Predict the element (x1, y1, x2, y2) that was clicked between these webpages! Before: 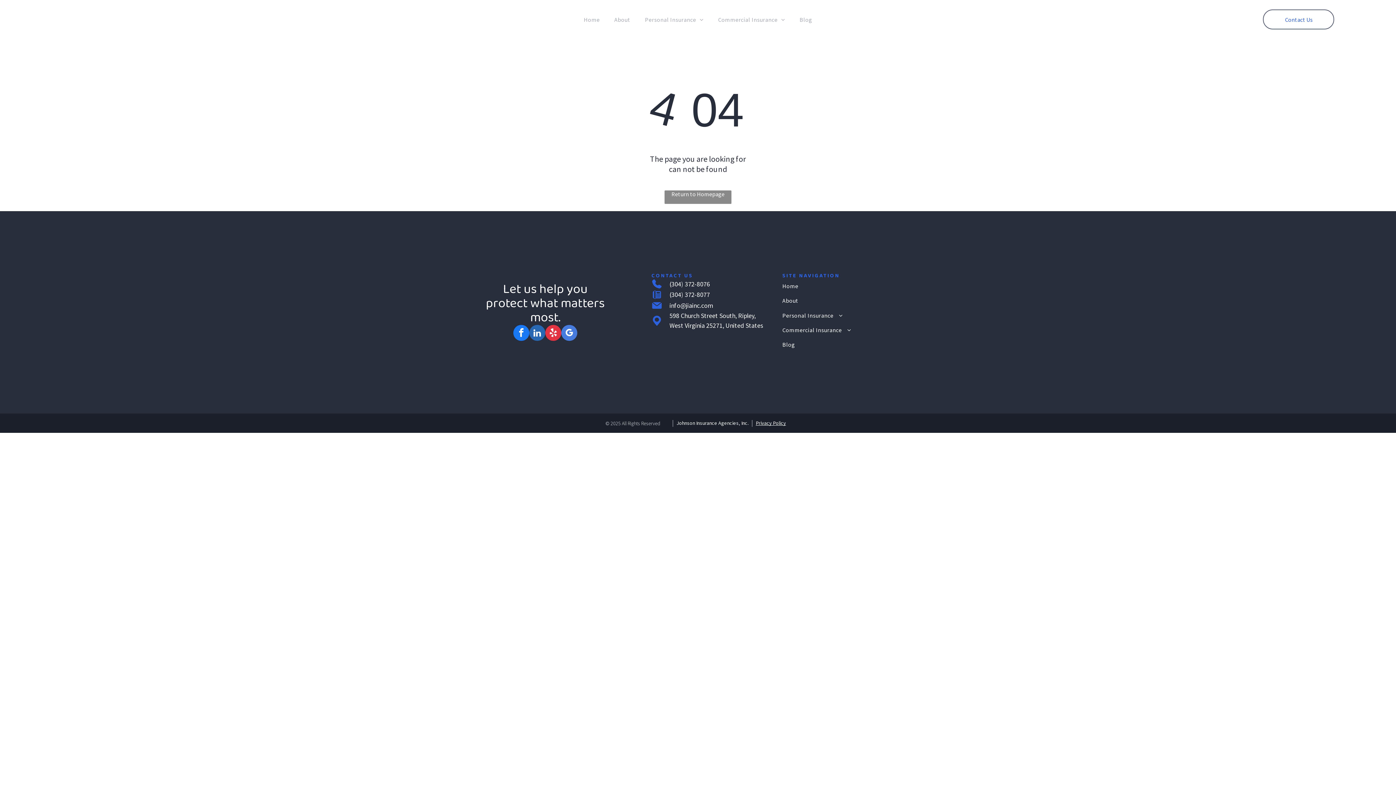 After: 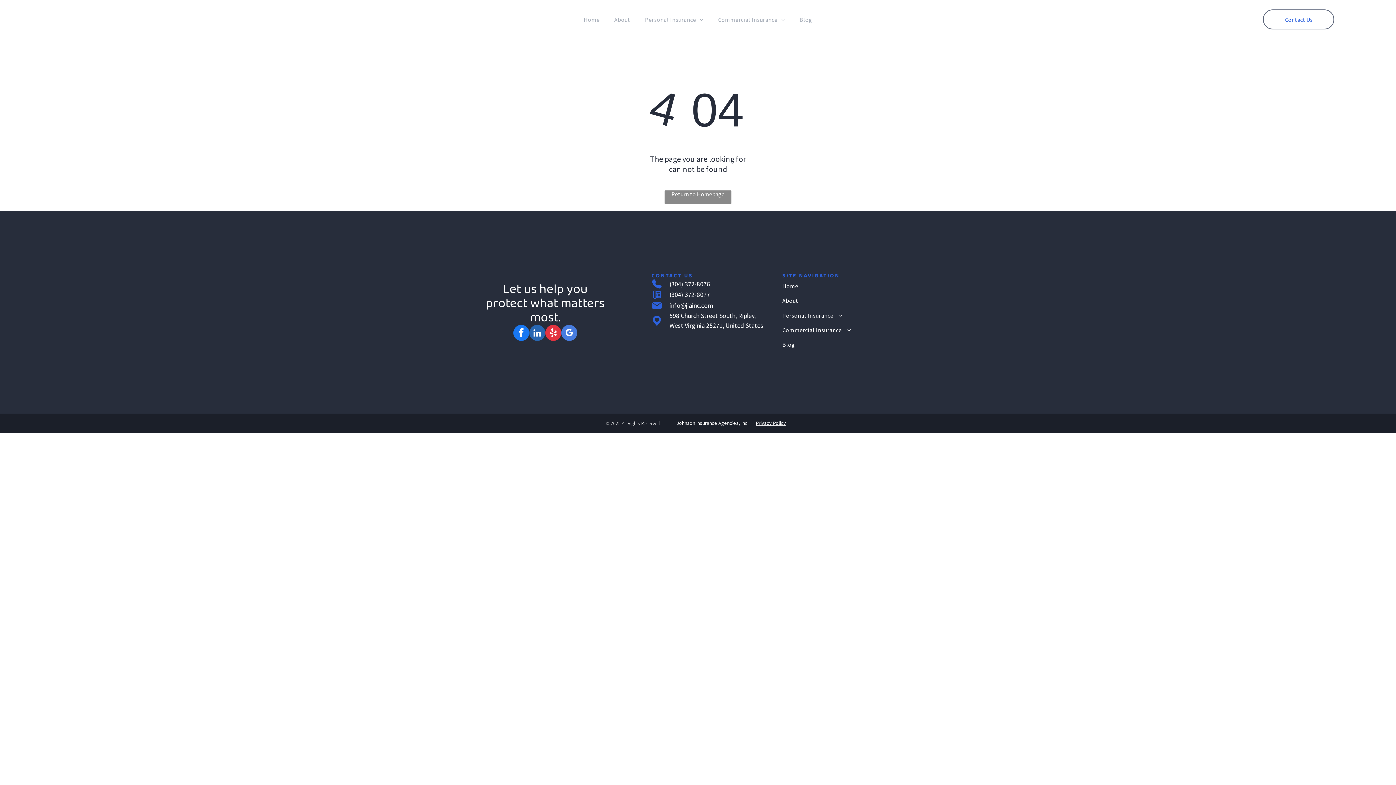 Action: label: linkedin bbox: (529, 324, 545, 342)